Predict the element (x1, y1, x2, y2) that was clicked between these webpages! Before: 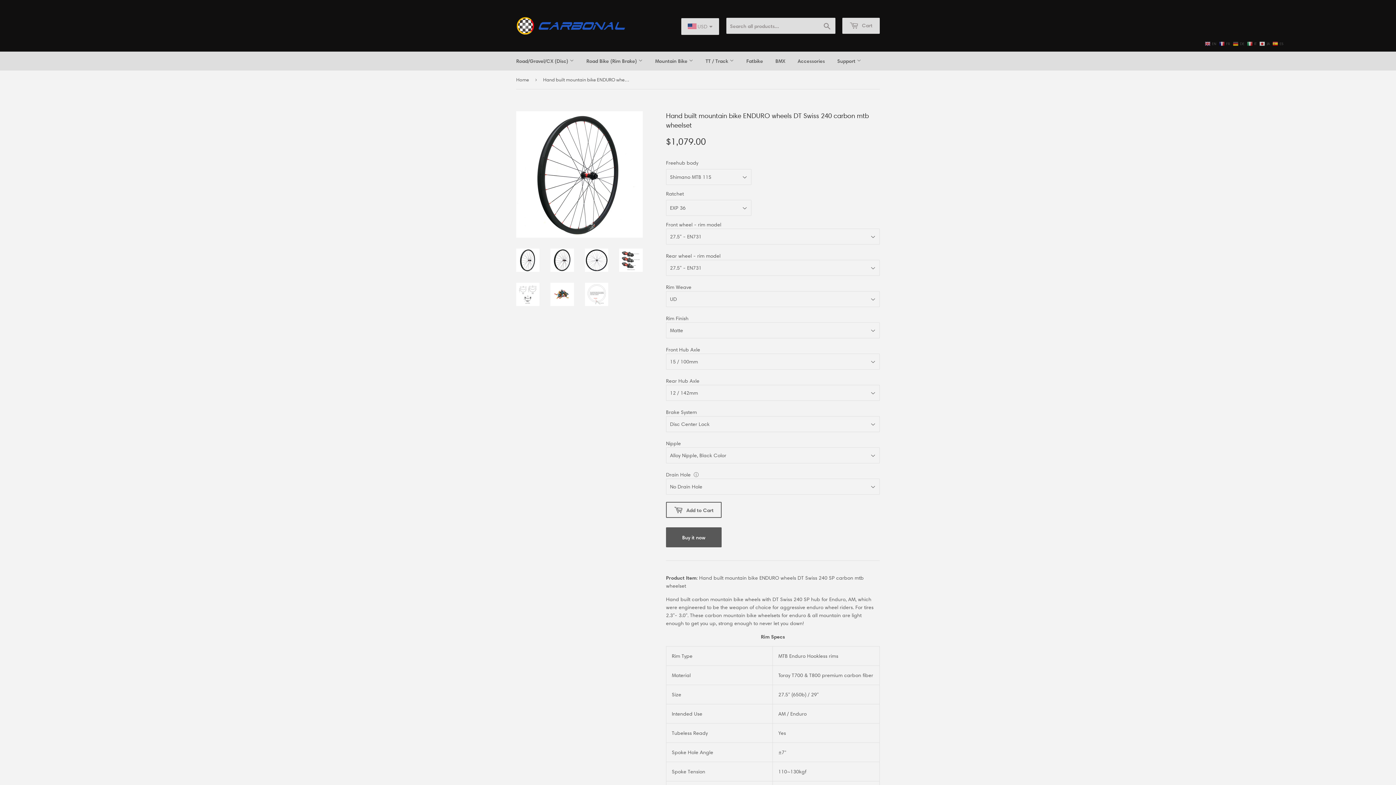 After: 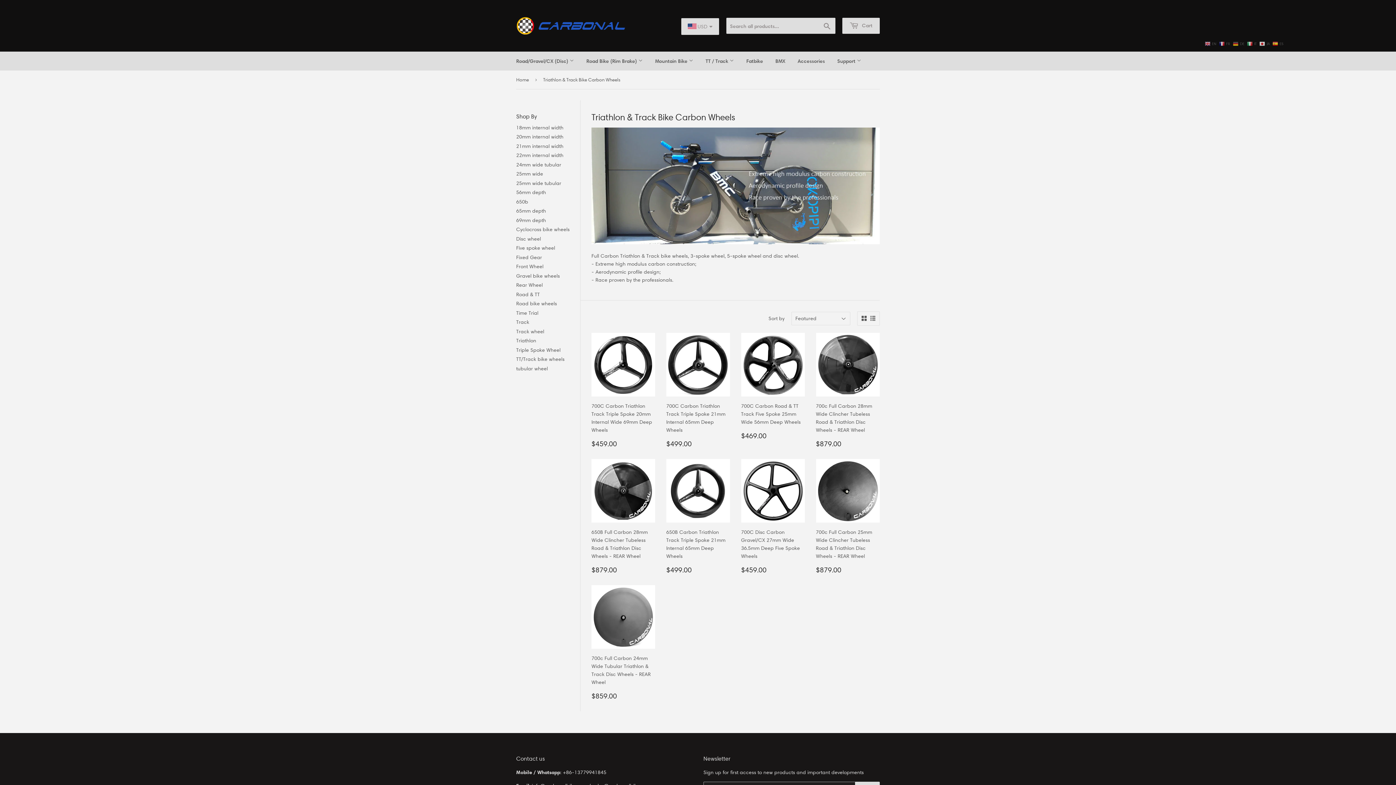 Action: bbox: (700, 51, 739, 70) label: TT / Track 